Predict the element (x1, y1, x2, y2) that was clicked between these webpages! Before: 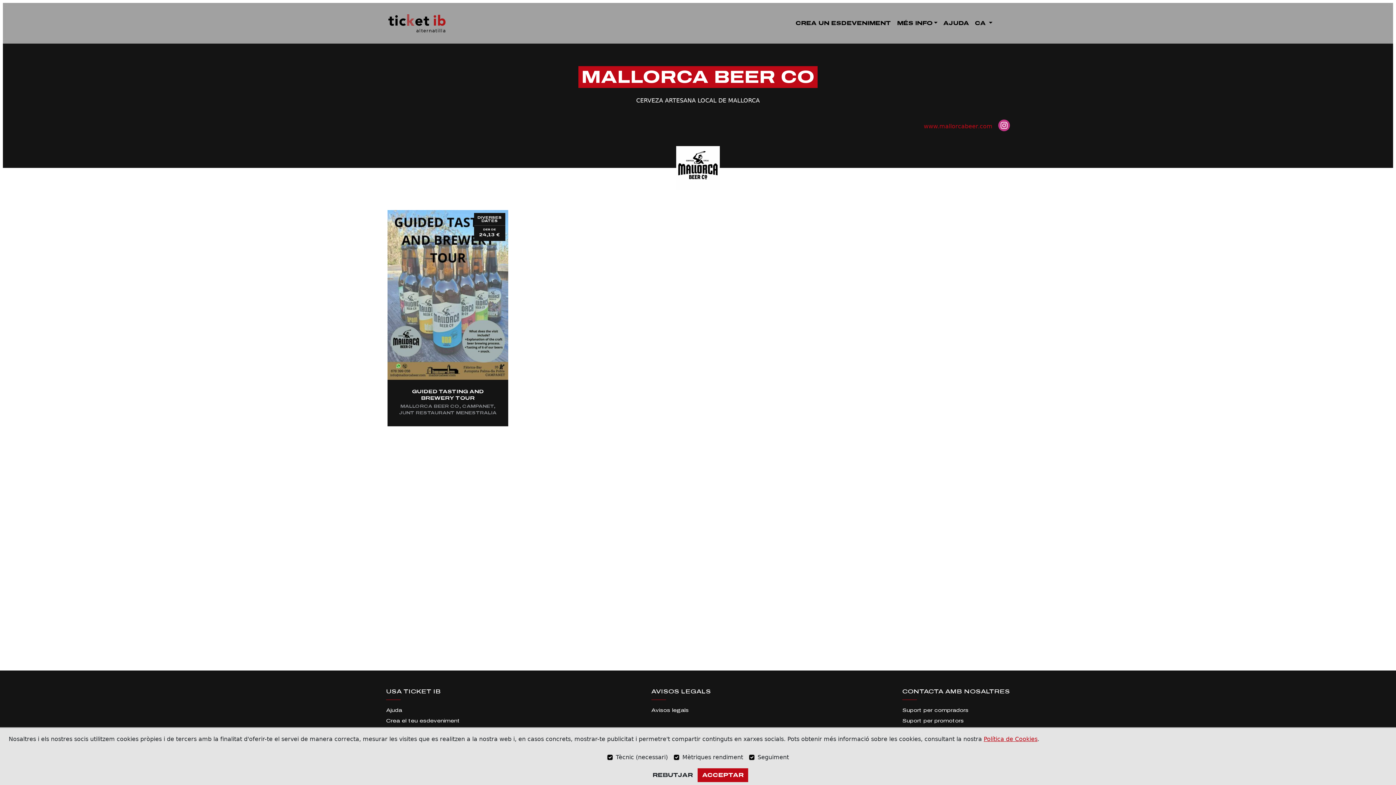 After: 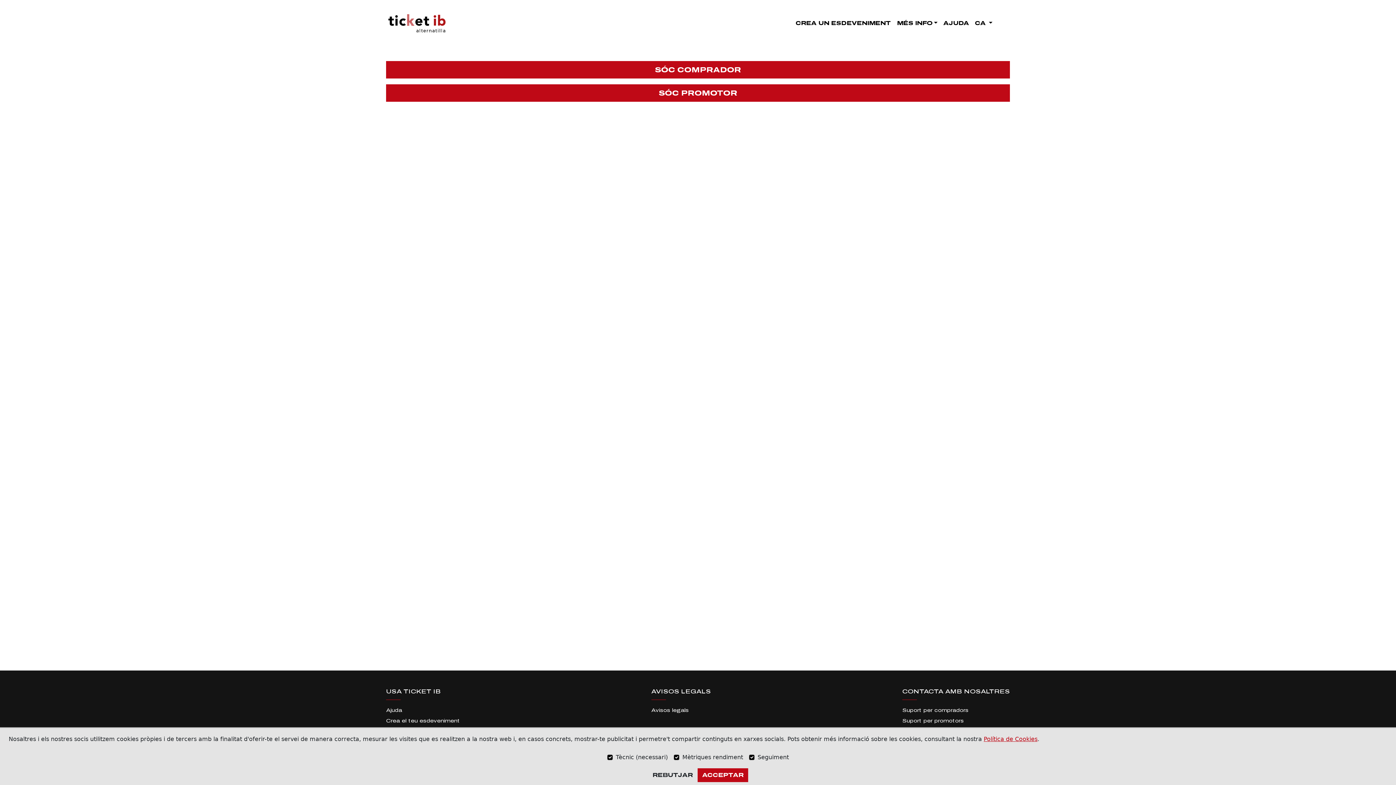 Action: bbox: (902, 706, 1010, 714) label: Suport per compradors